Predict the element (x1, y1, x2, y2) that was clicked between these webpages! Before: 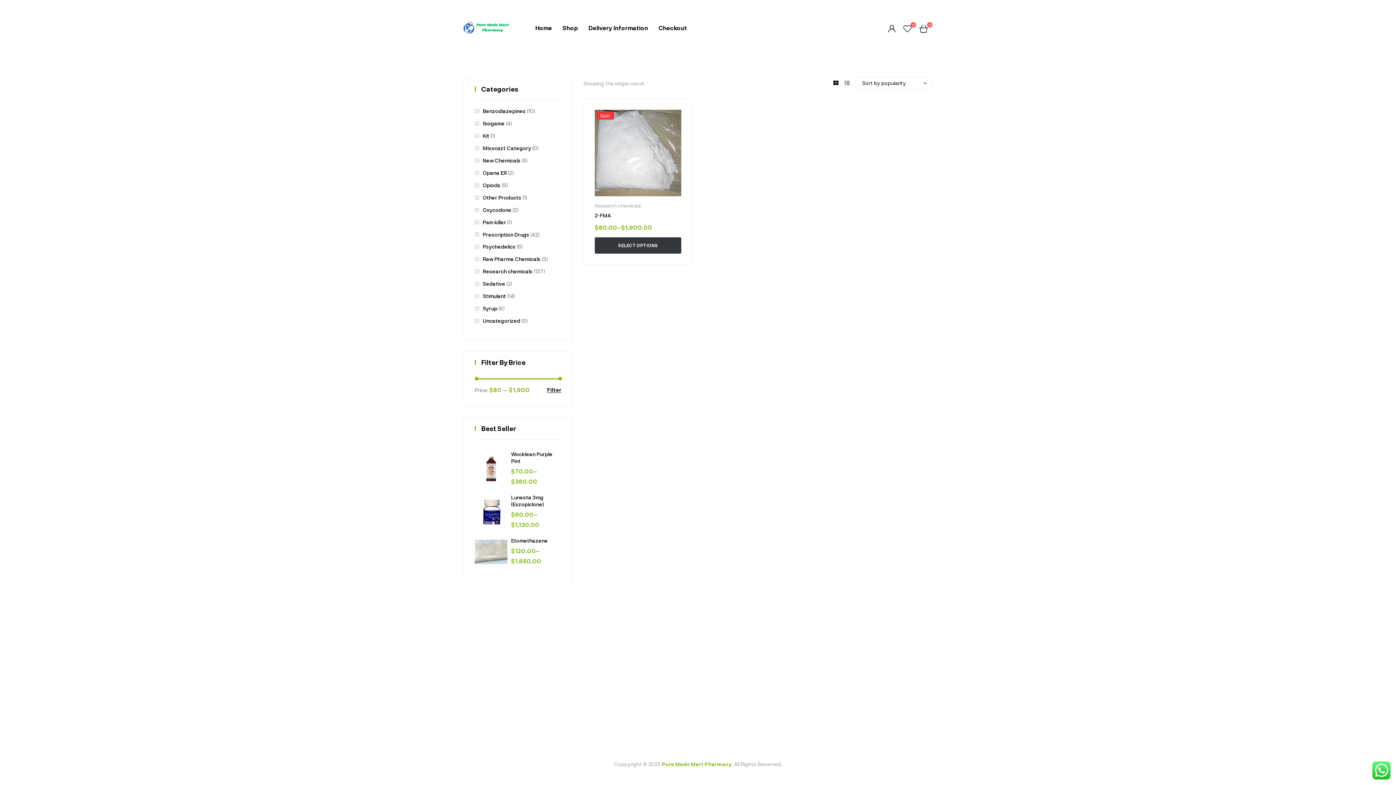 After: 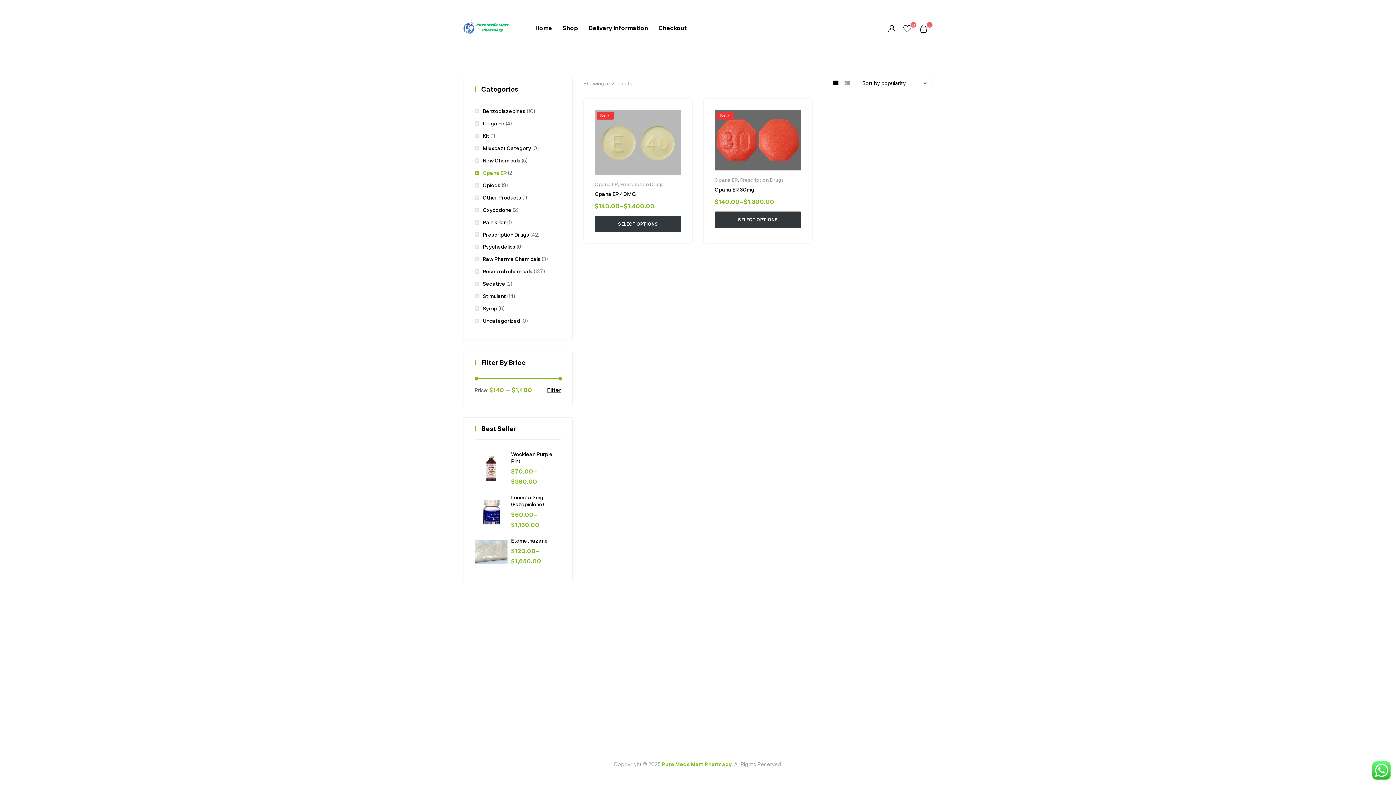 Action: label: Opana ER bbox: (474, 169, 506, 175)